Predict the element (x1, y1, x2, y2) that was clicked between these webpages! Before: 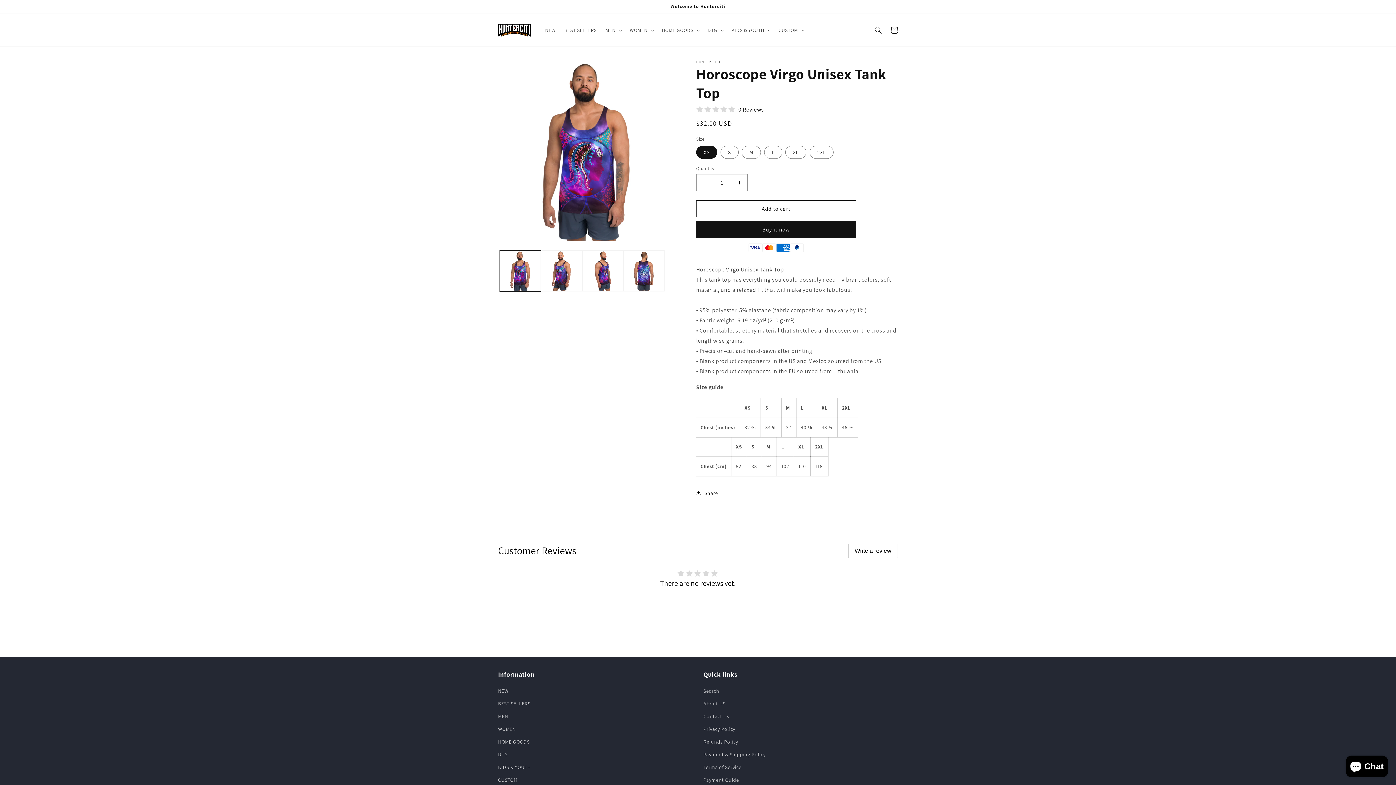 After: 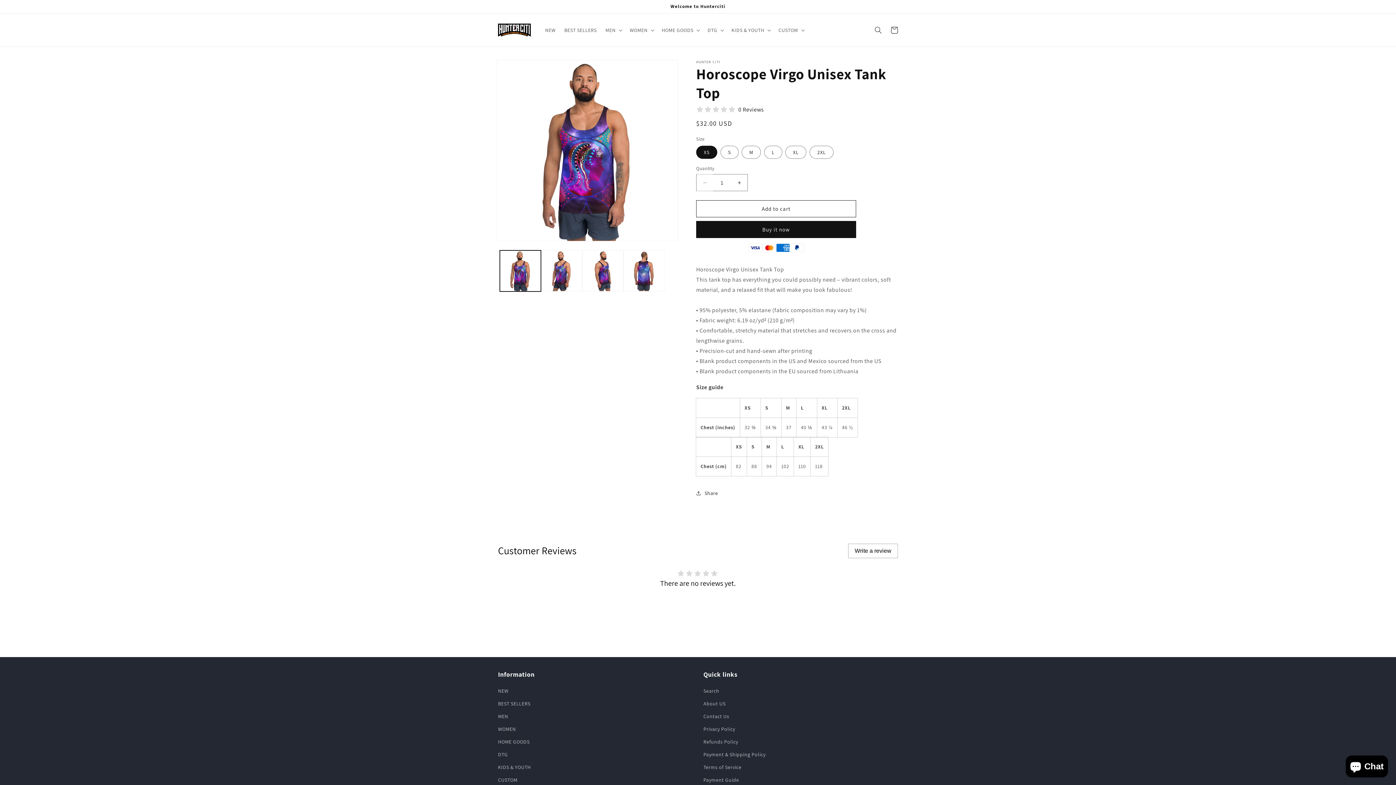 Action: bbox: (696, 174, 713, 191) label: Decrease quantity for Horoscope Virgo Unisex Tank Top